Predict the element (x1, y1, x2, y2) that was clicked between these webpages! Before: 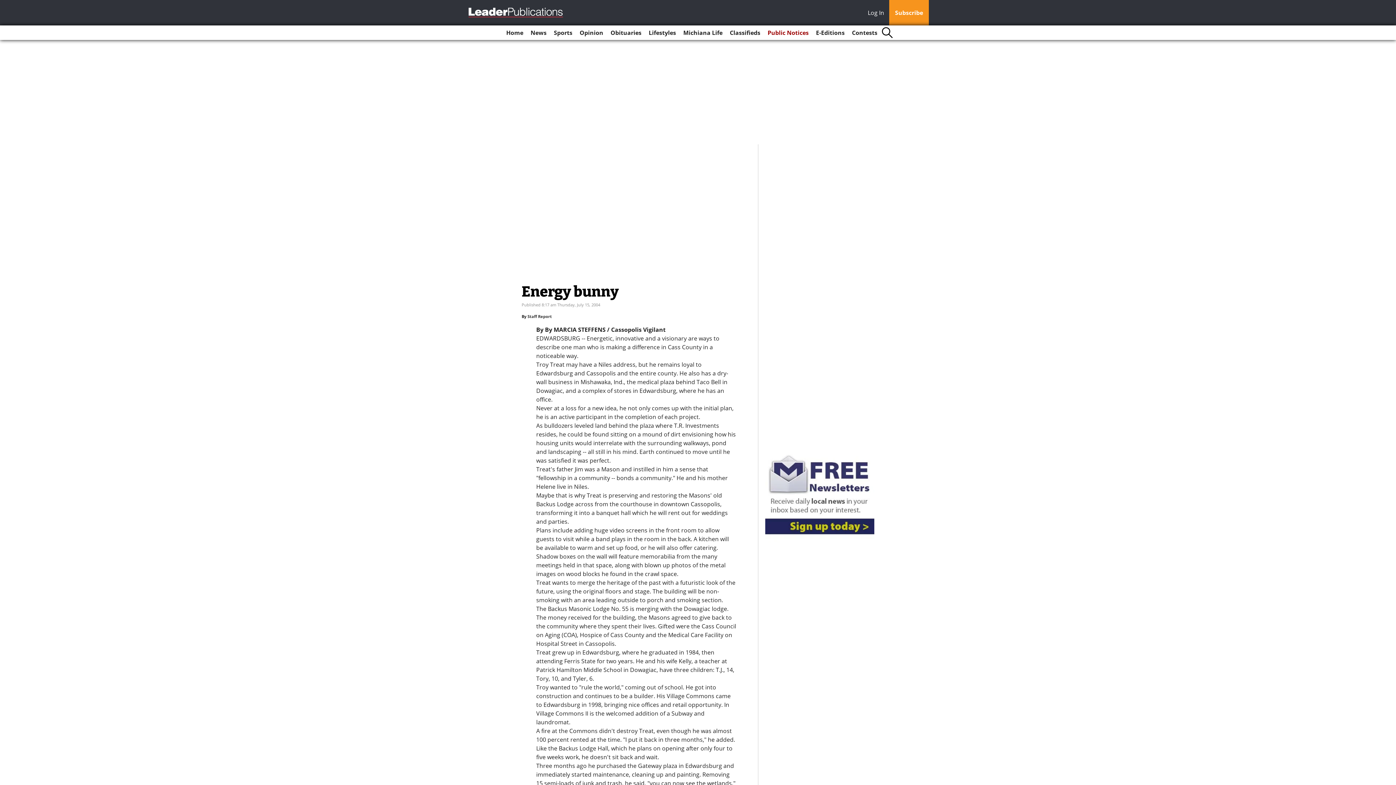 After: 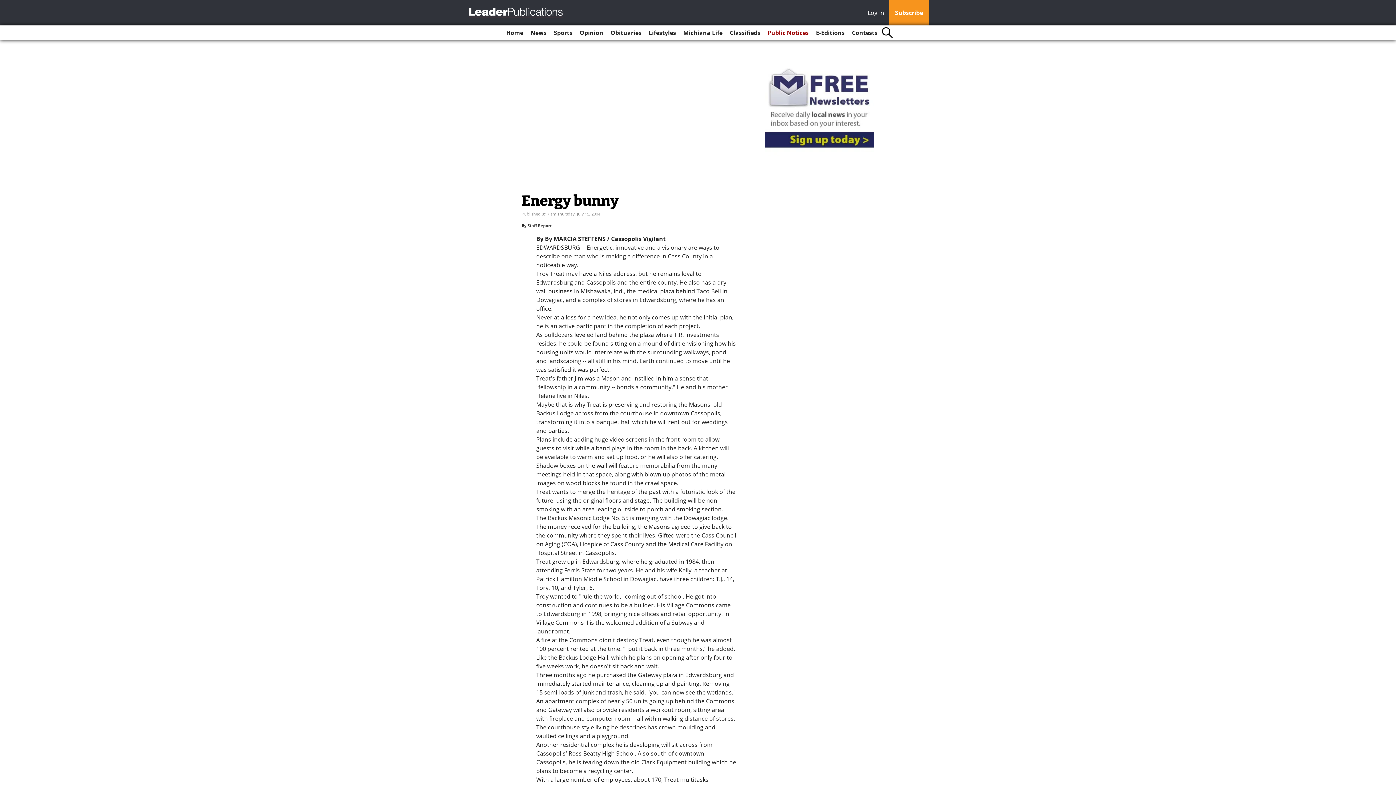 Action: bbox: (868, 8, 888, 18) label: Log In